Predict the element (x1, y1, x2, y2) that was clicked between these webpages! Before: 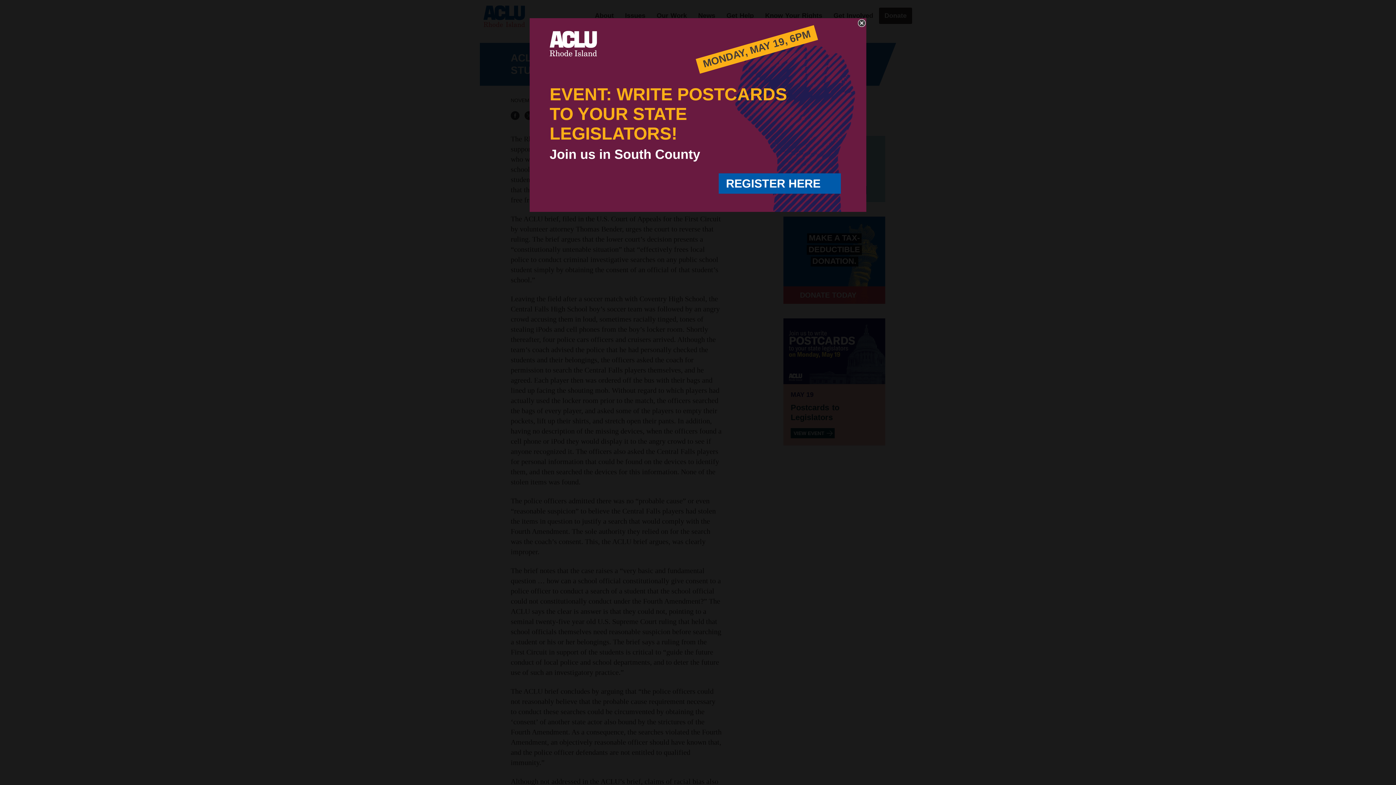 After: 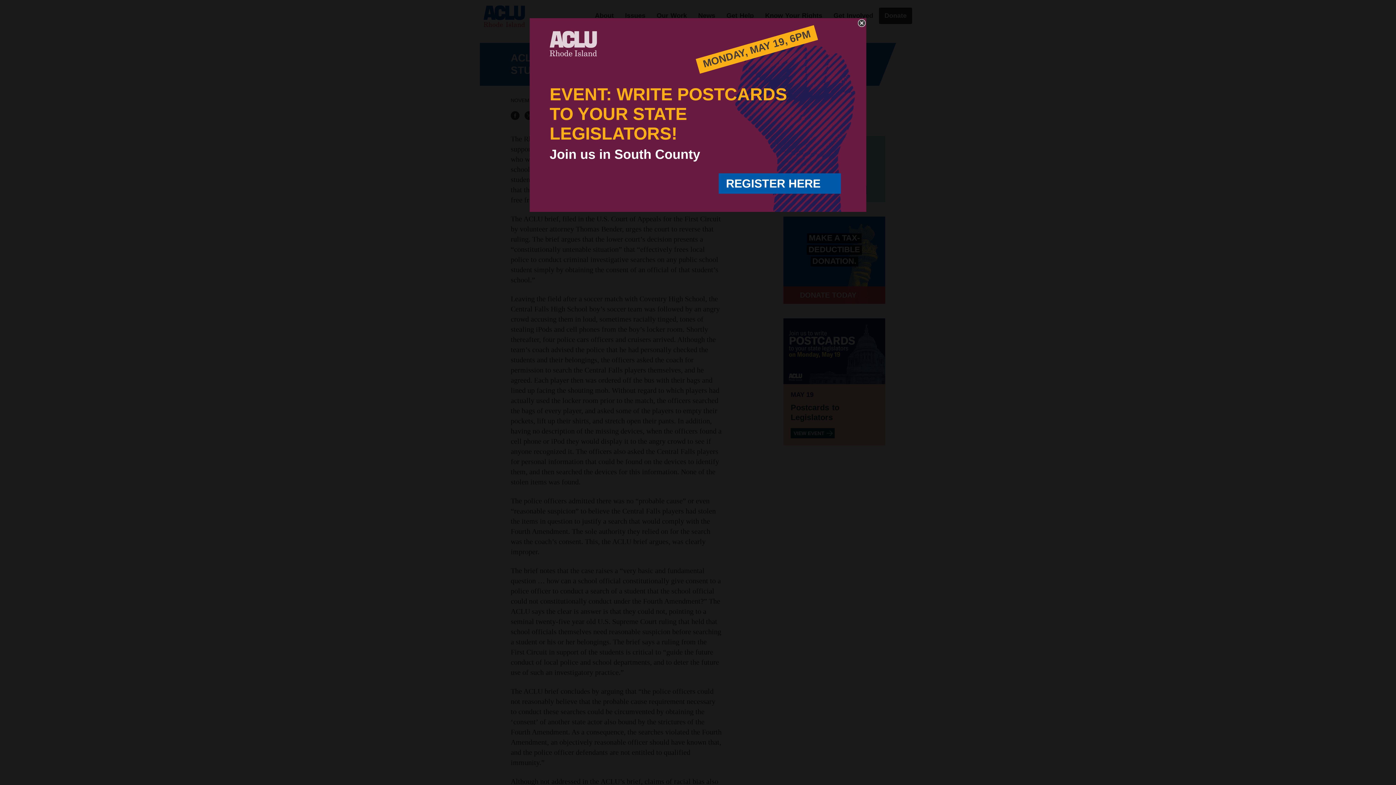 Action: bbox: (549, 30, 597, 59)